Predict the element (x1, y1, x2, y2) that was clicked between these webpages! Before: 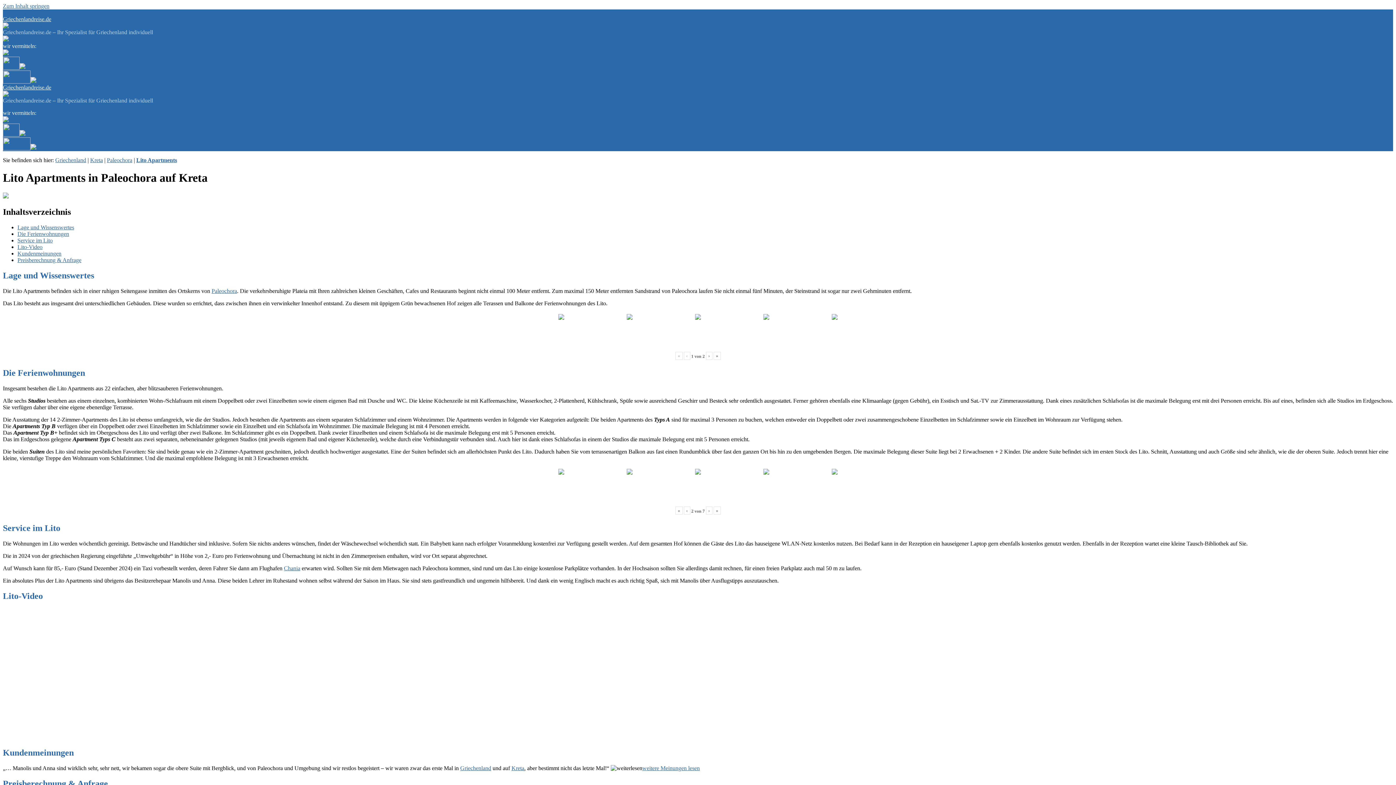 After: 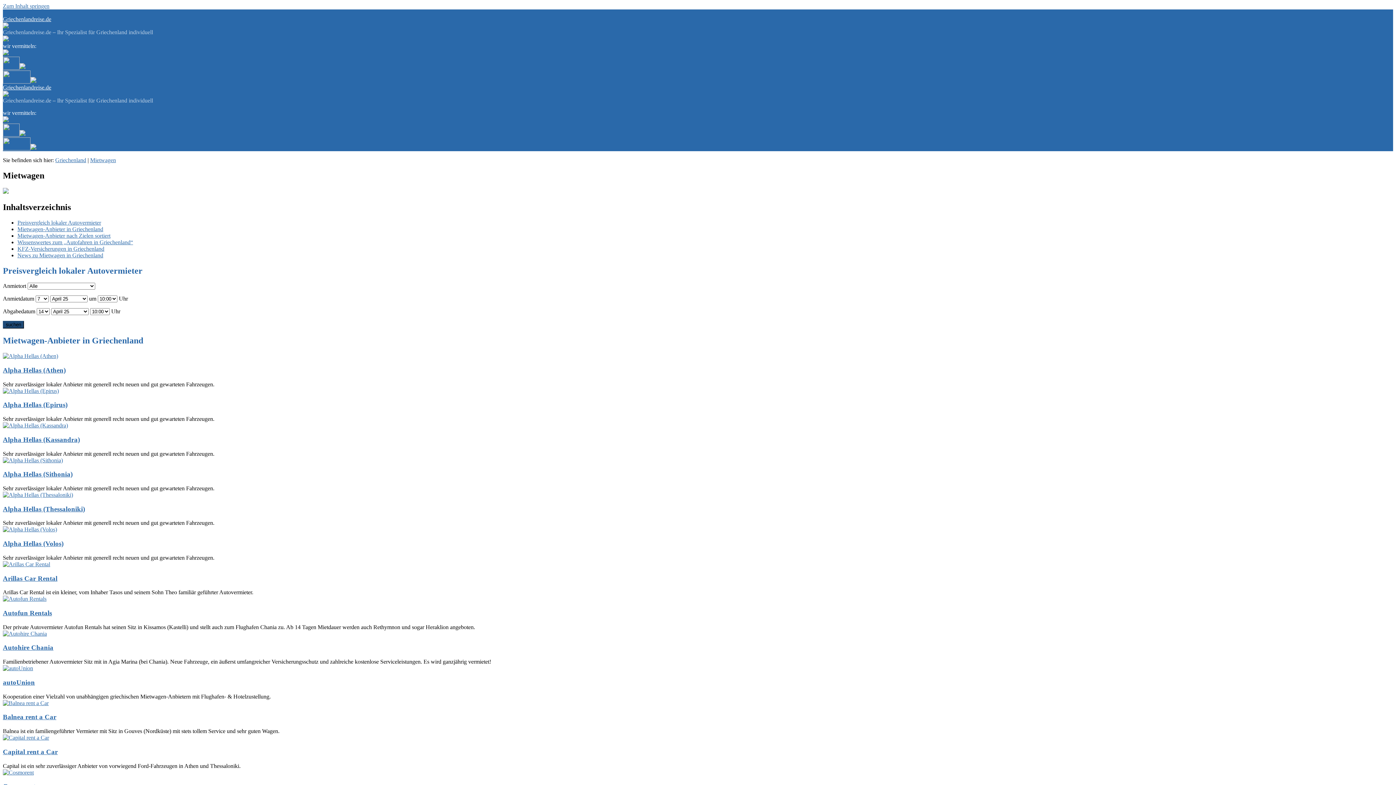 Action: label: Mietwagen bbox: (30, 137, 56, 143)